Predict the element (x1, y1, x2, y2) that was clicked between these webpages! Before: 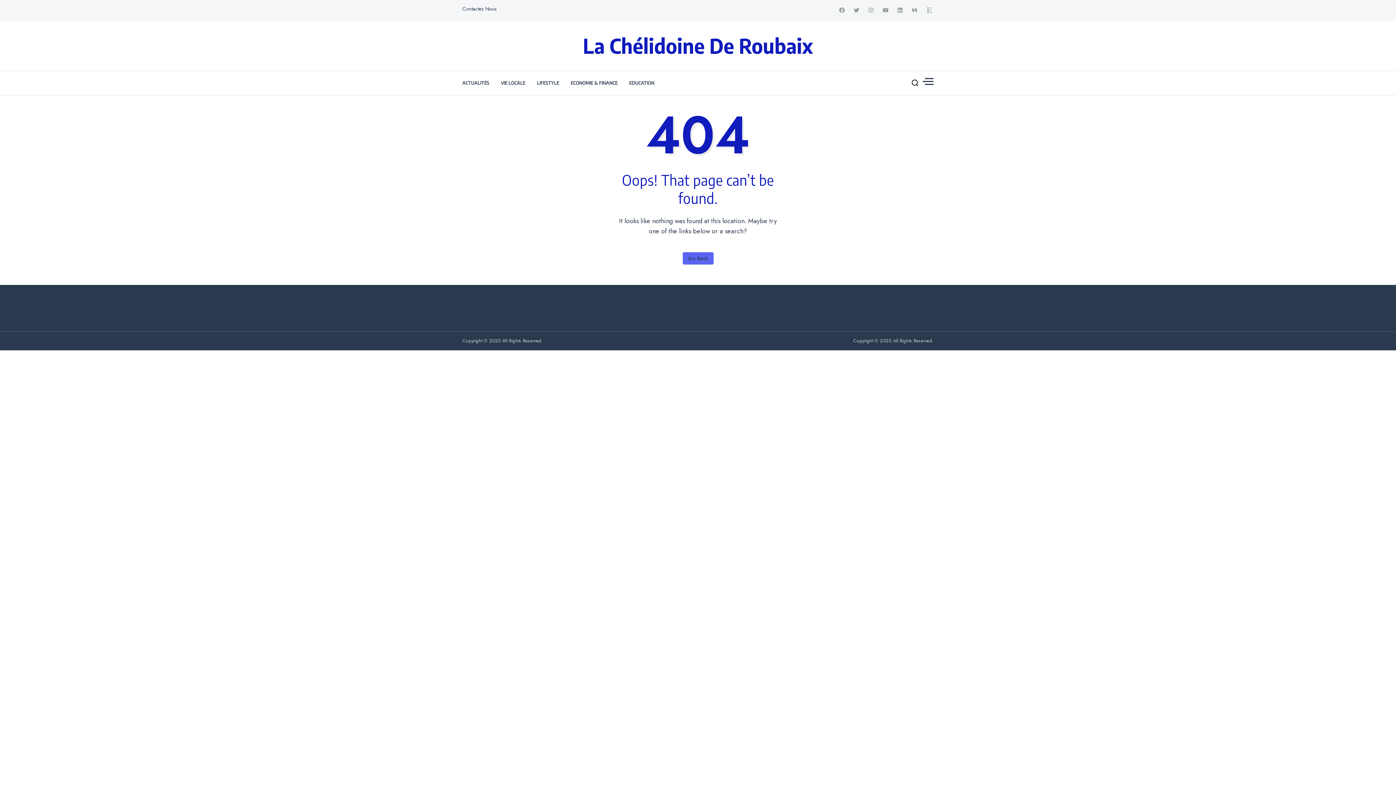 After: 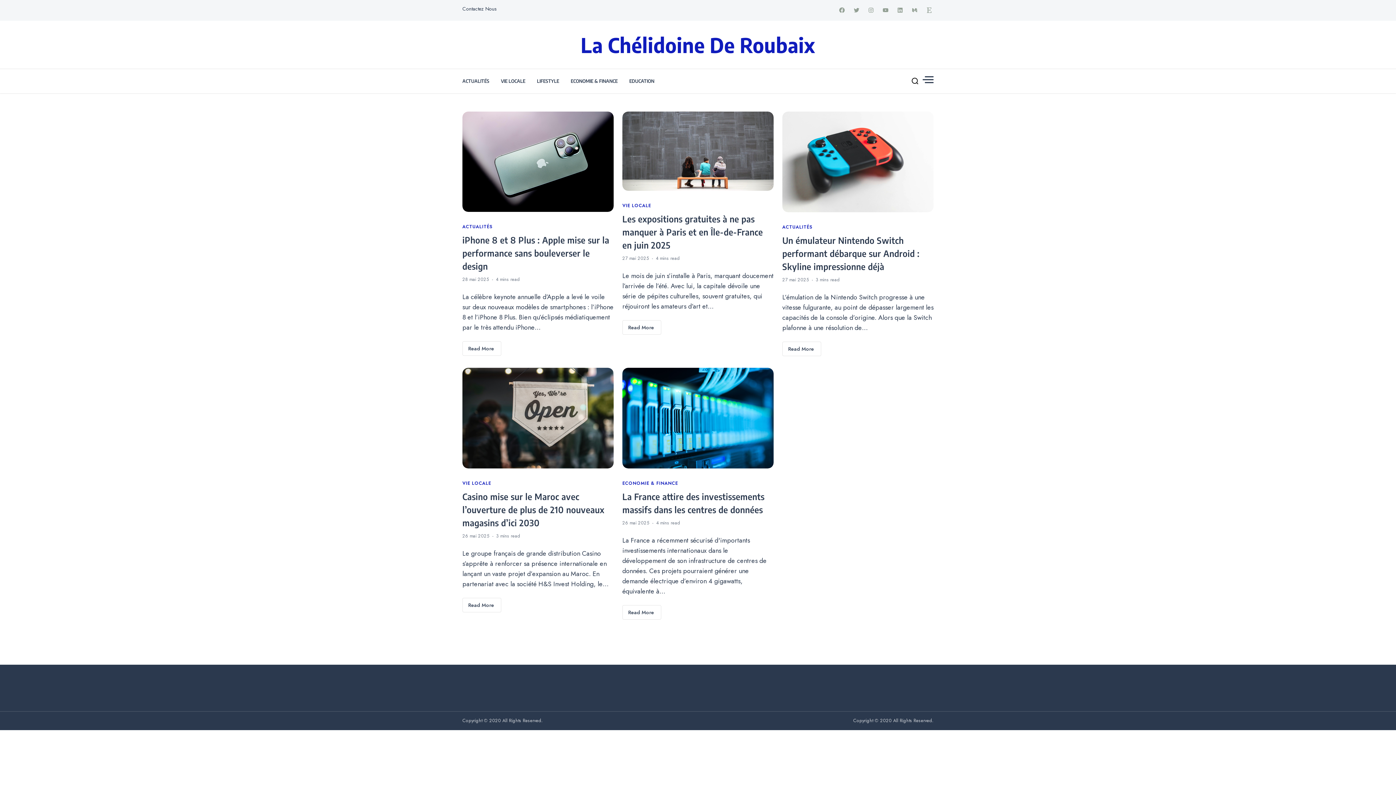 Action: label: Go Back bbox: (682, 252, 713, 264)